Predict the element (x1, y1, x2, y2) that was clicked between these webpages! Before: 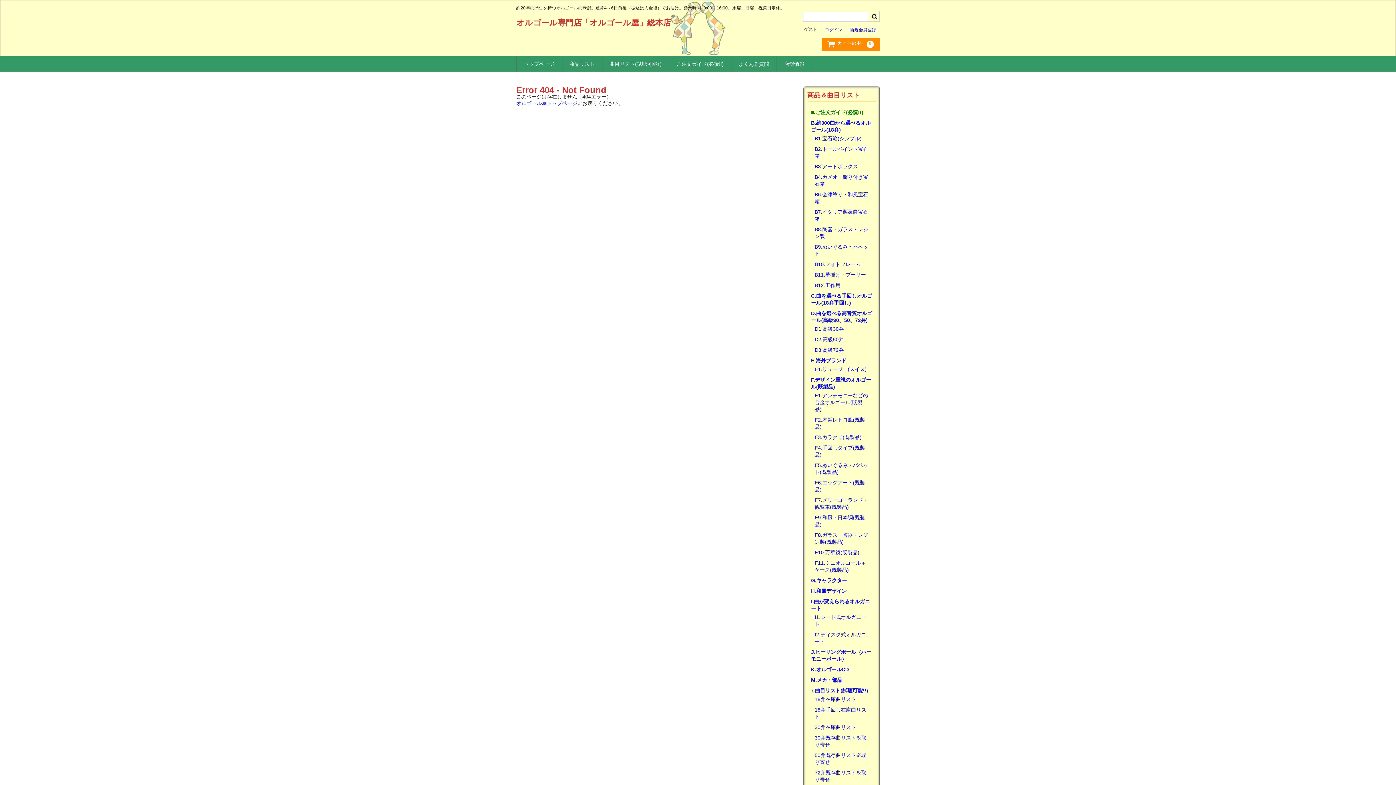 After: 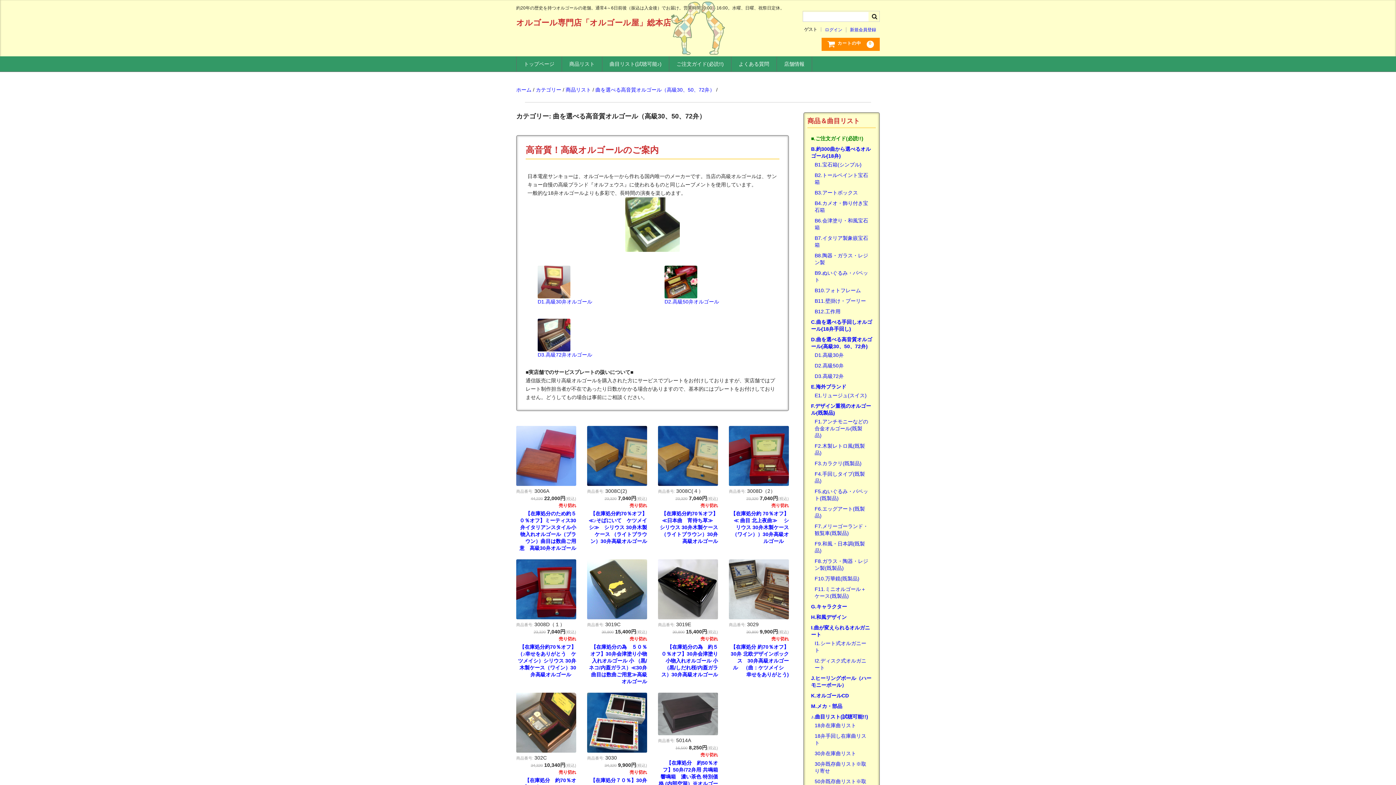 Action: bbox: (811, 310, 872, 325) label: D.曲を選べる高音質オルゴール(高級30、50、72弁)